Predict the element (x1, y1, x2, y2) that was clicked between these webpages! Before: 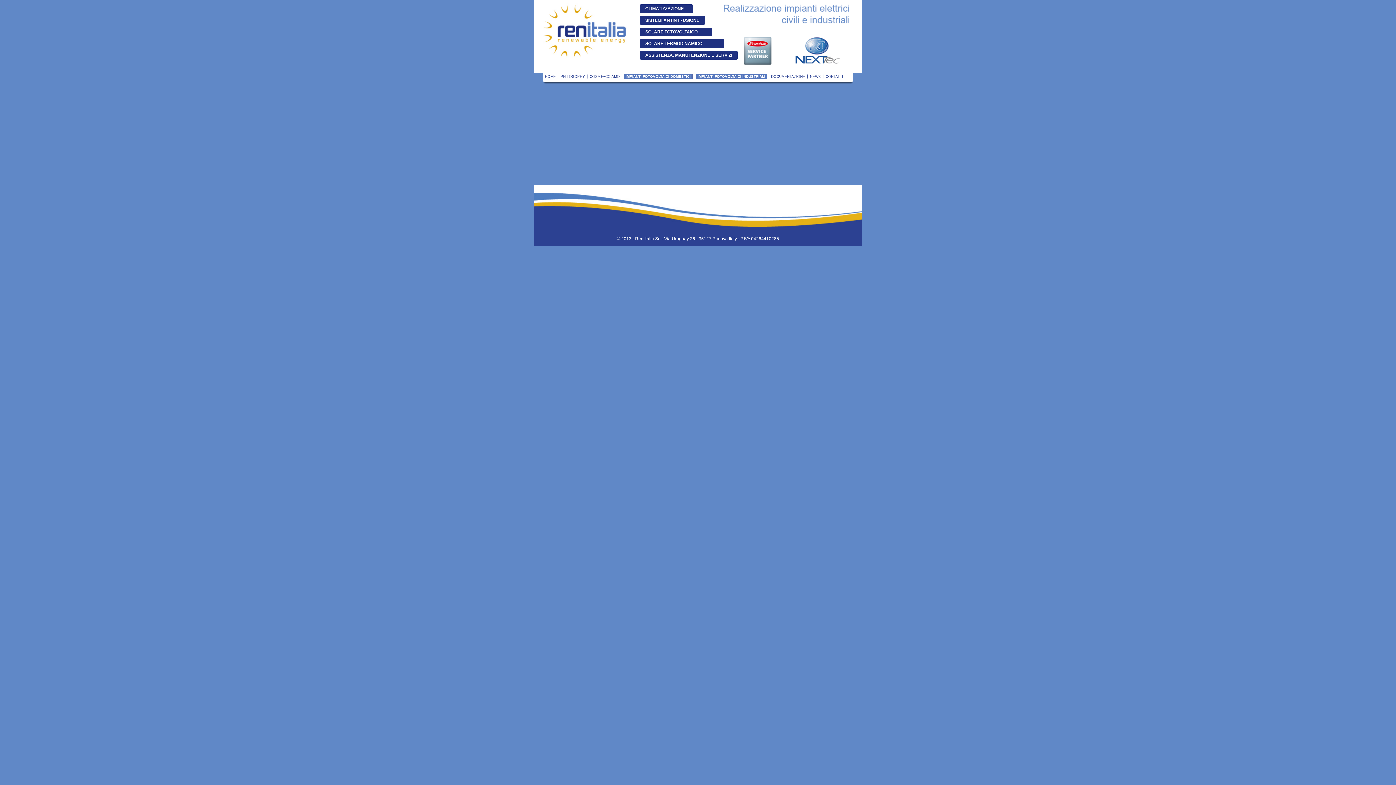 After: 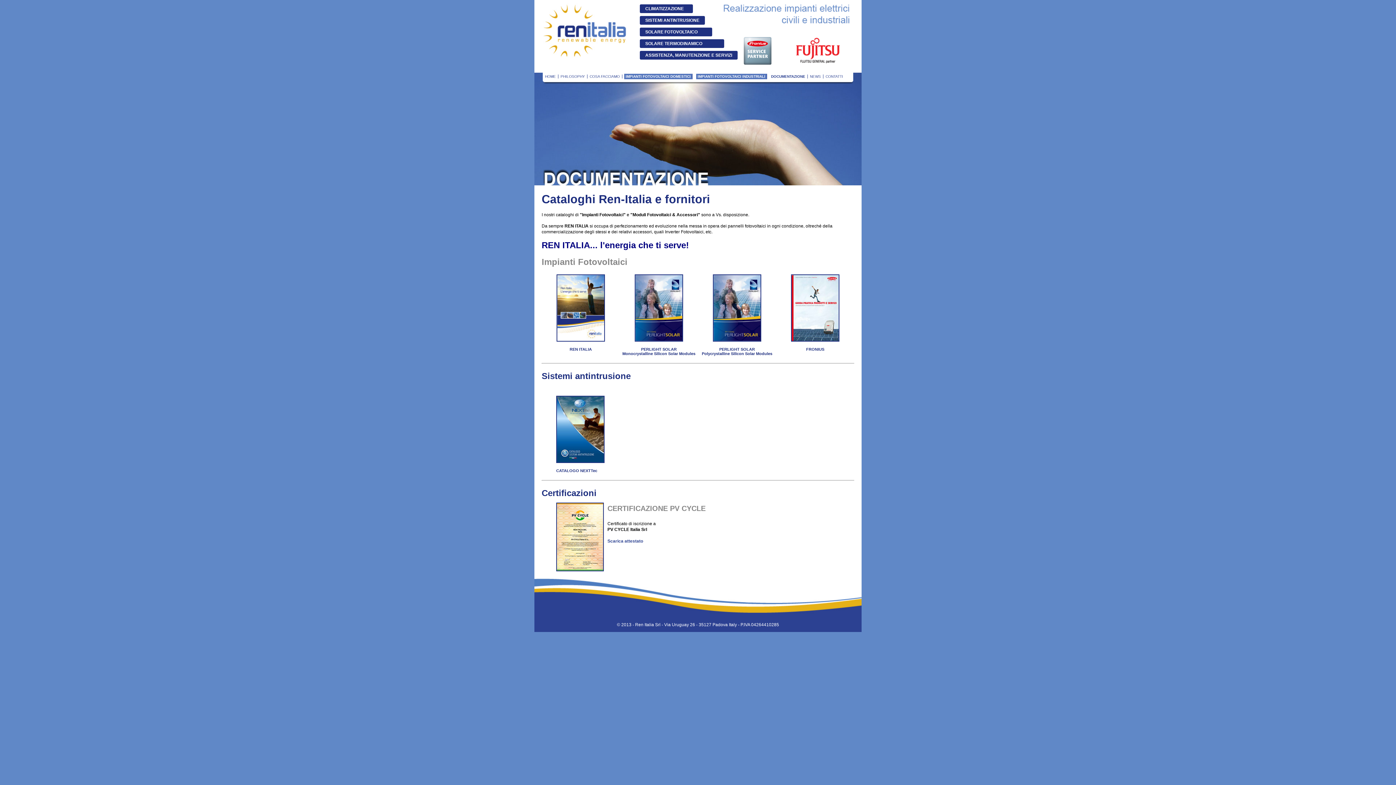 Action: bbox: (769, 74, 808, 78) label: DOCUMENTAZIONE